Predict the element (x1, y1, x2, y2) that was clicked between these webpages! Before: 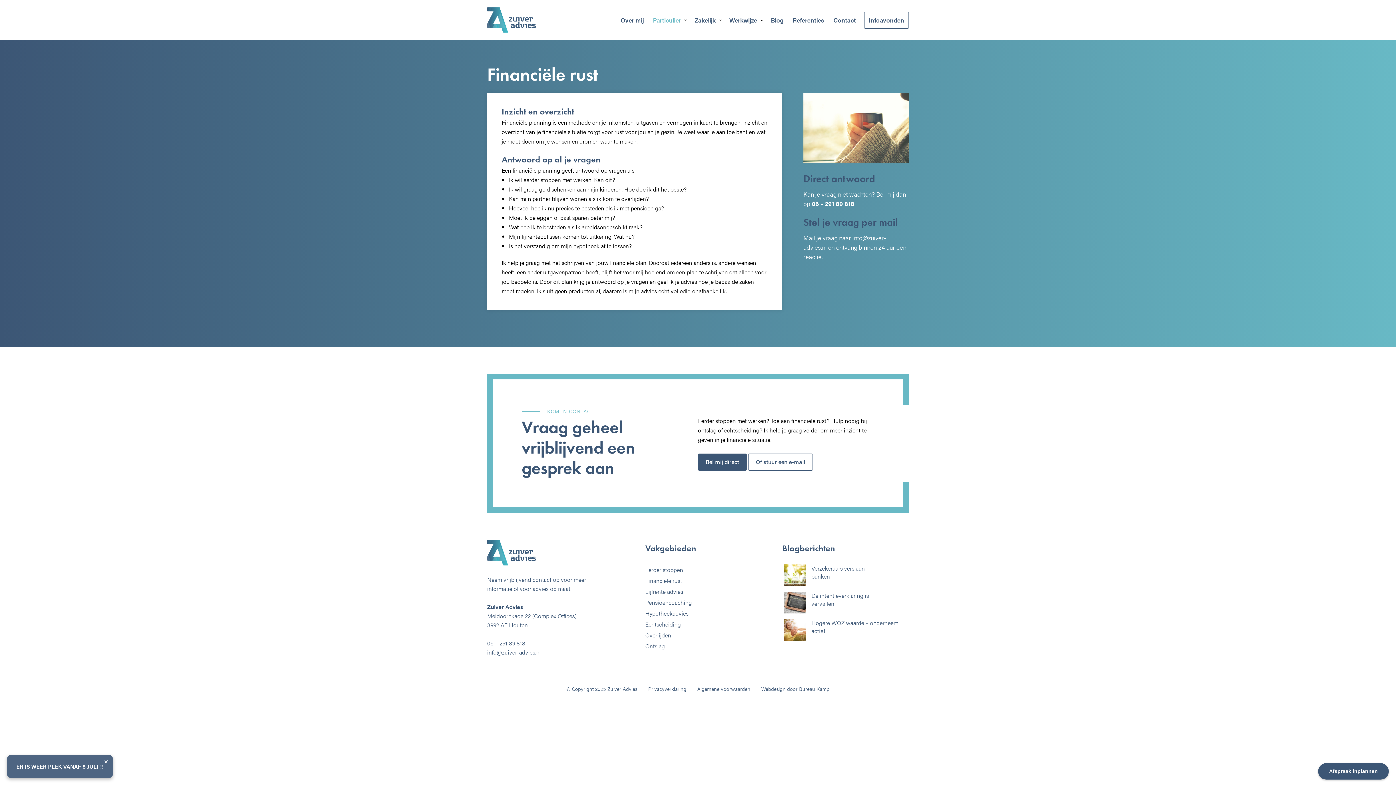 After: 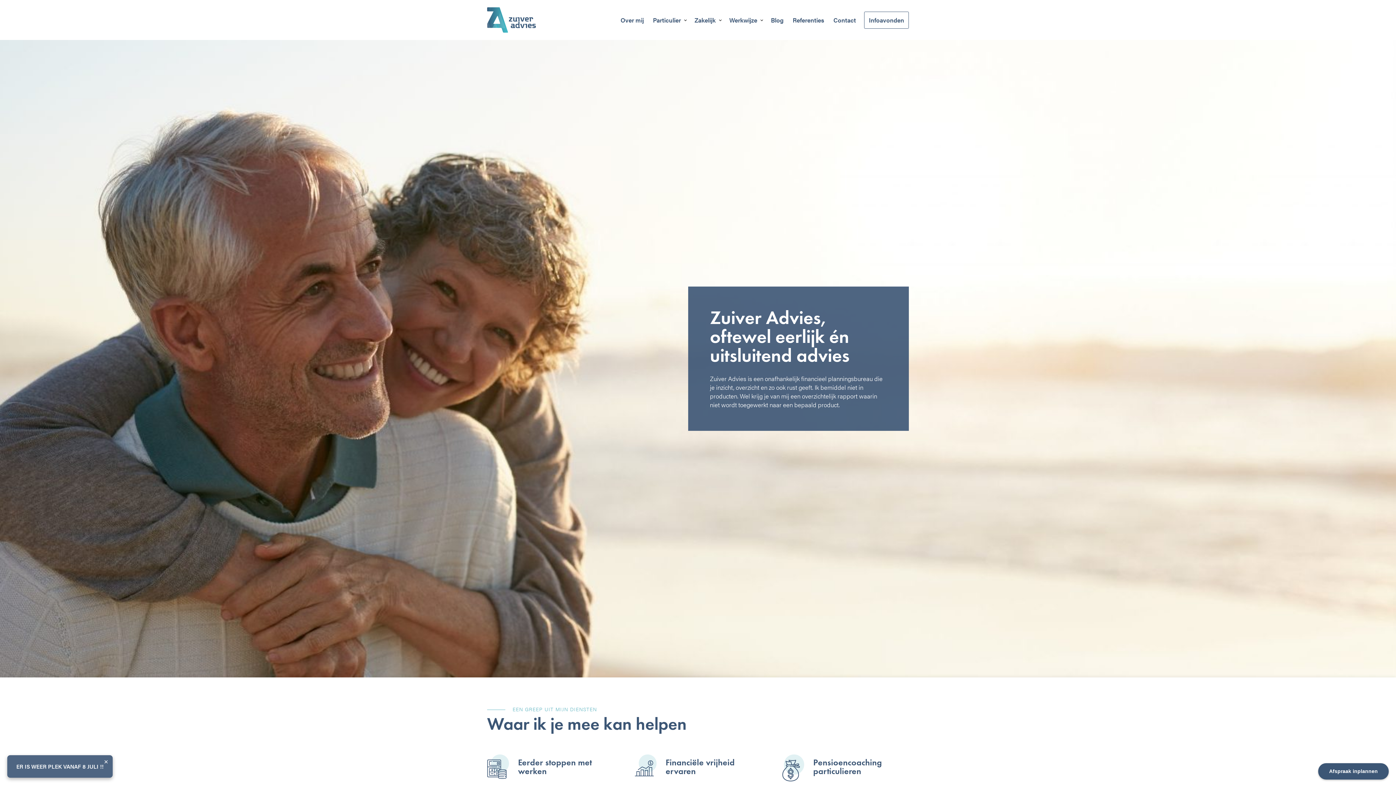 Action: bbox: (487, 26, 536, 34)